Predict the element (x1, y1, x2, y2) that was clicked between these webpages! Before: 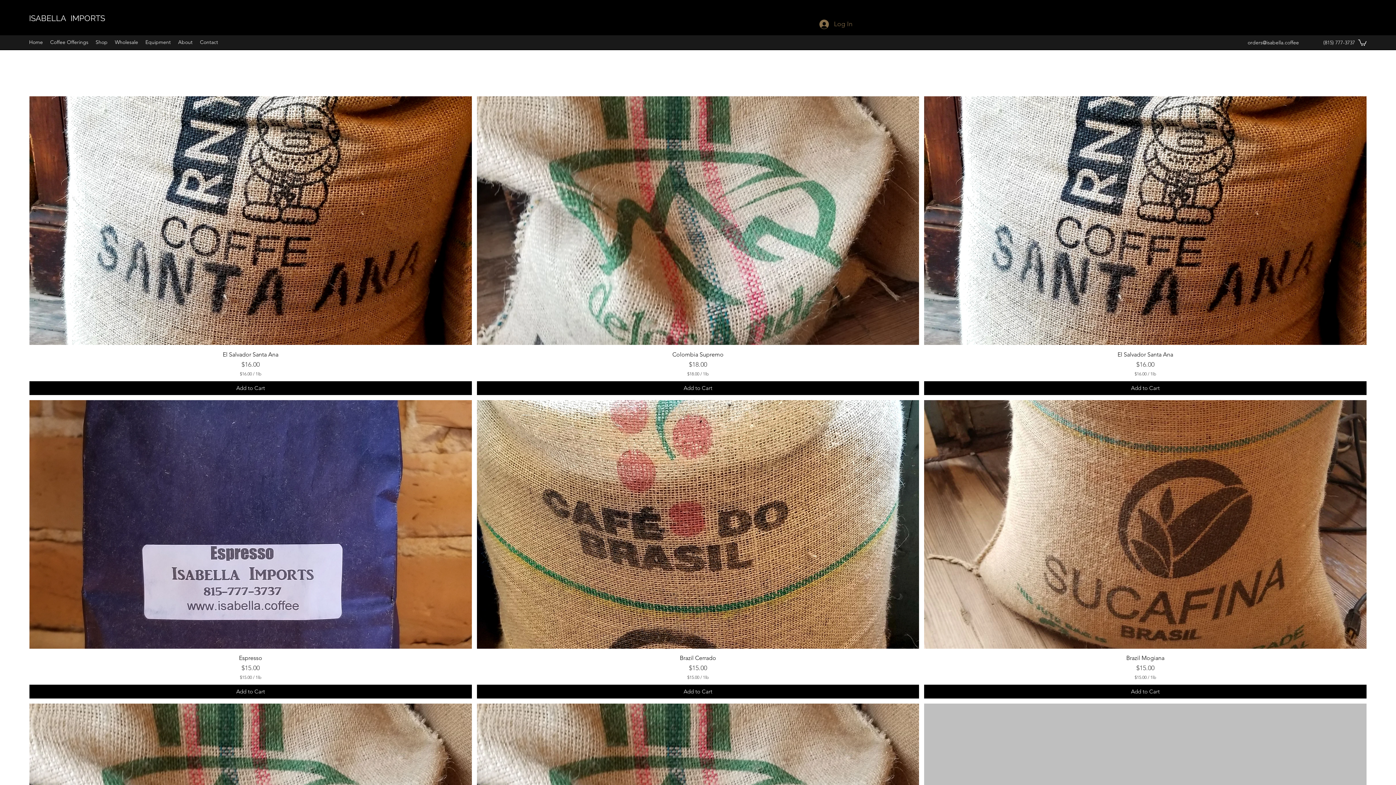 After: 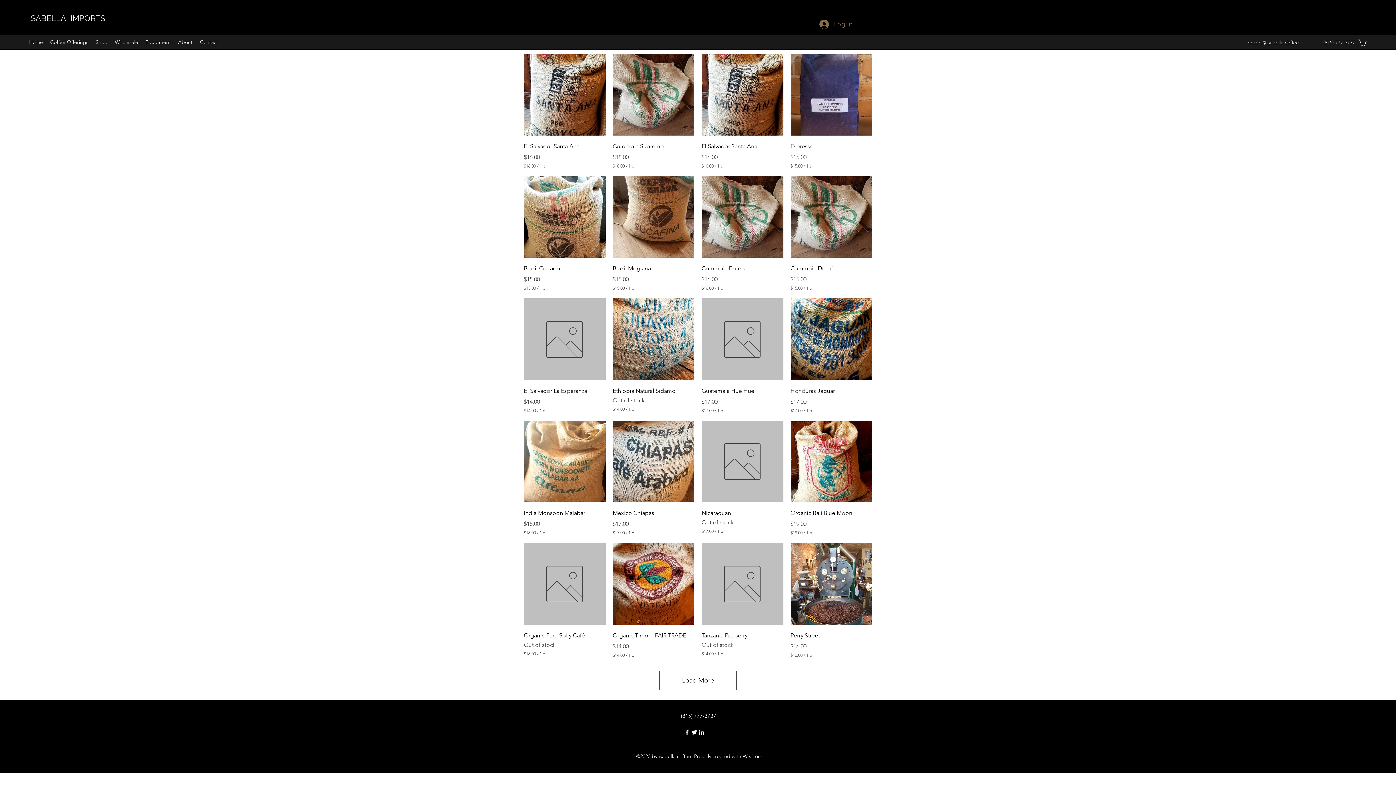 Action: bbox: (92, 37, 111, 47) label: Shop